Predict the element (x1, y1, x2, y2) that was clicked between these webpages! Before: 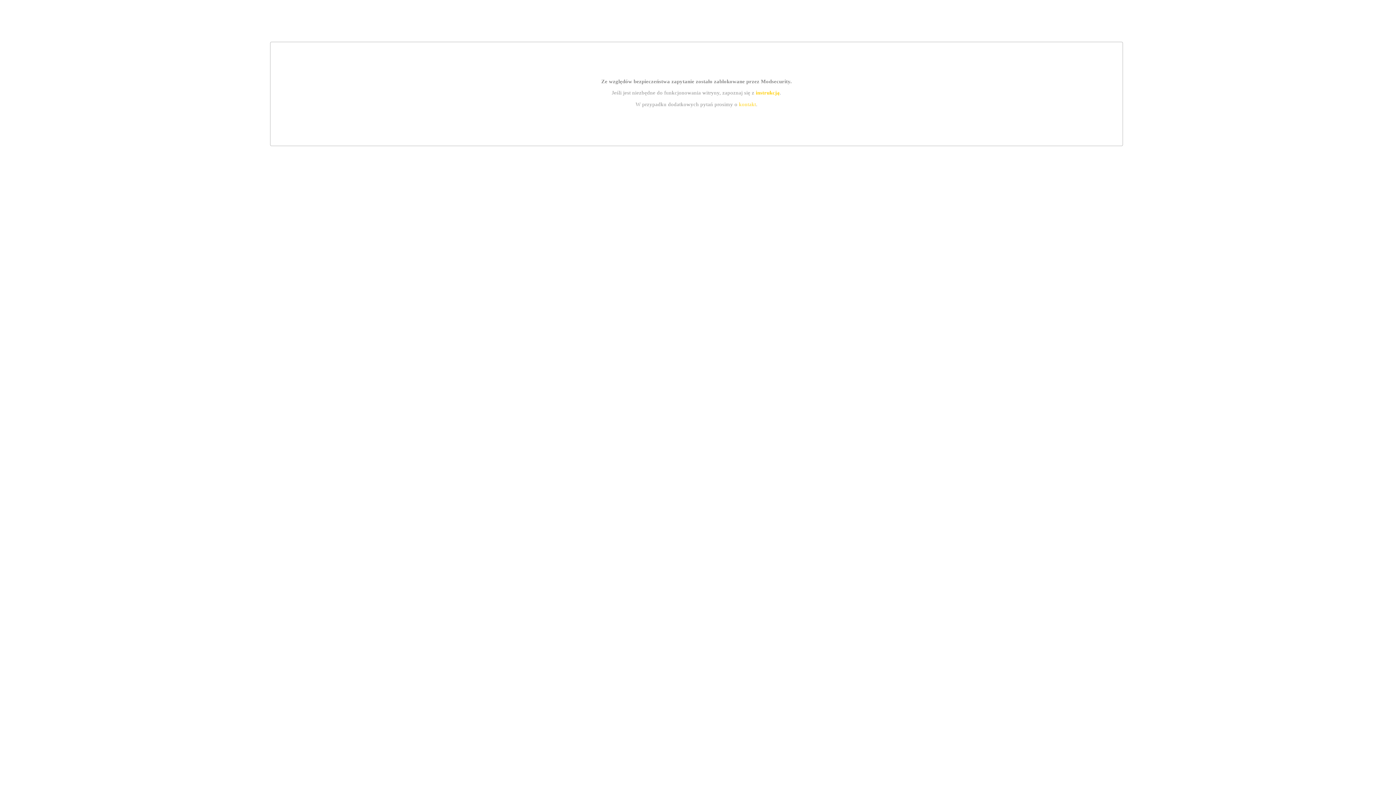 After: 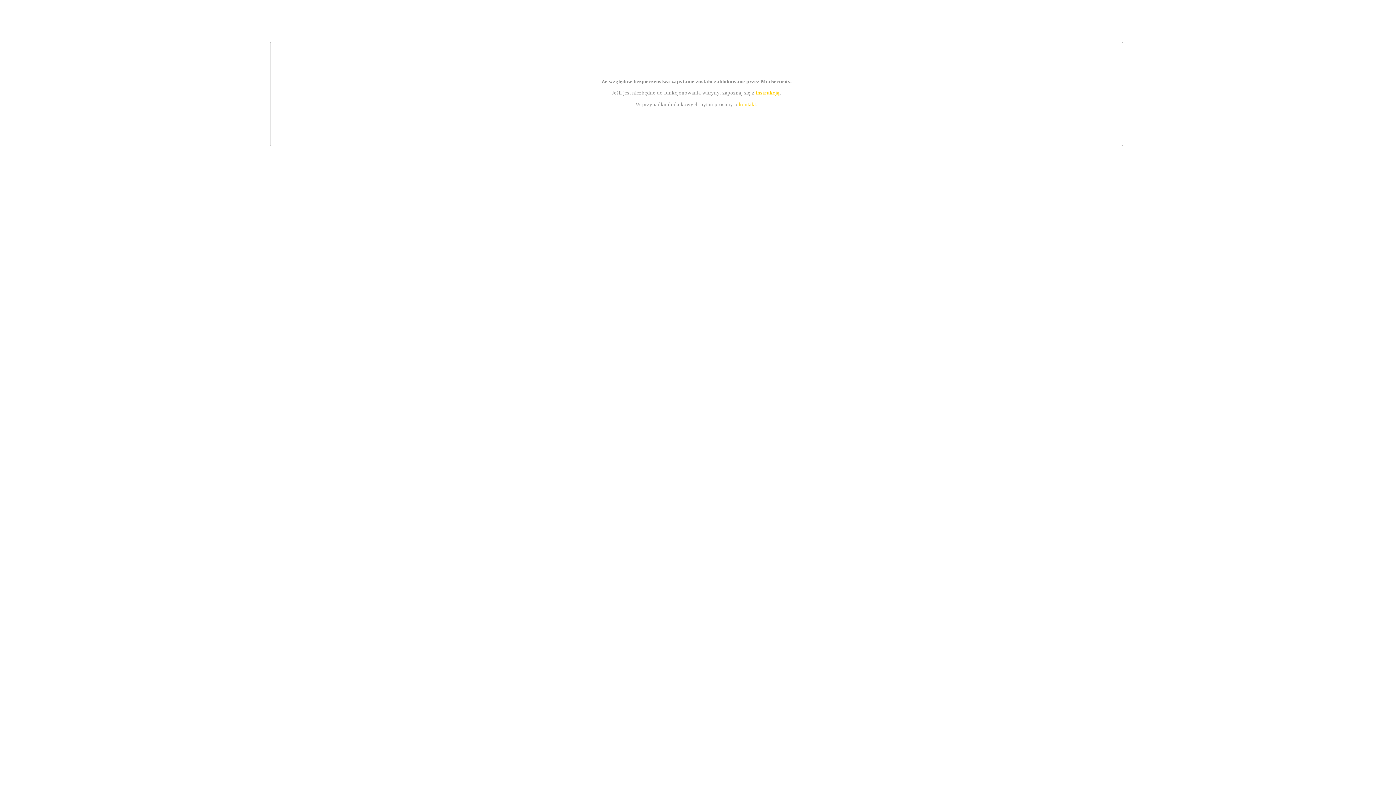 Action: label: kontakt bbox: (739, 101, 756, 107)